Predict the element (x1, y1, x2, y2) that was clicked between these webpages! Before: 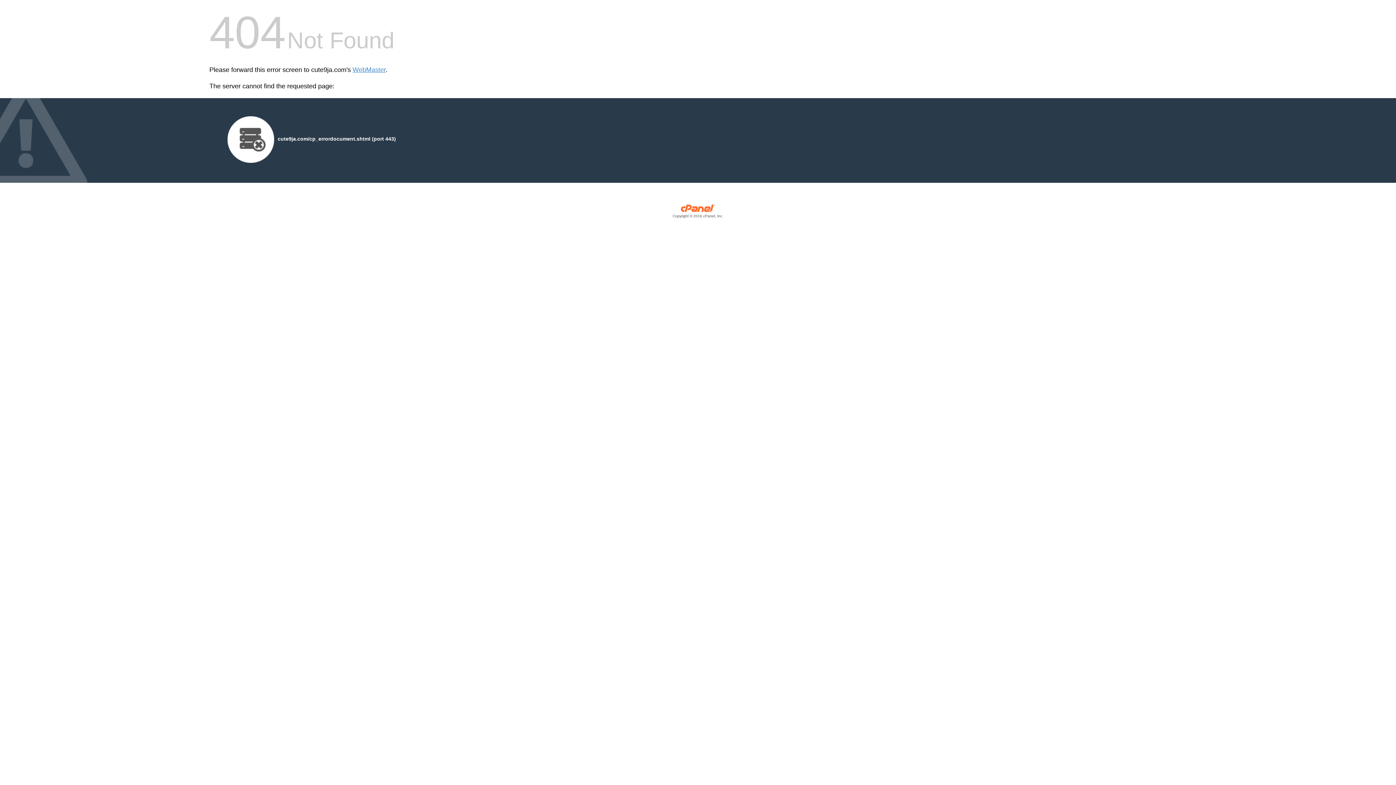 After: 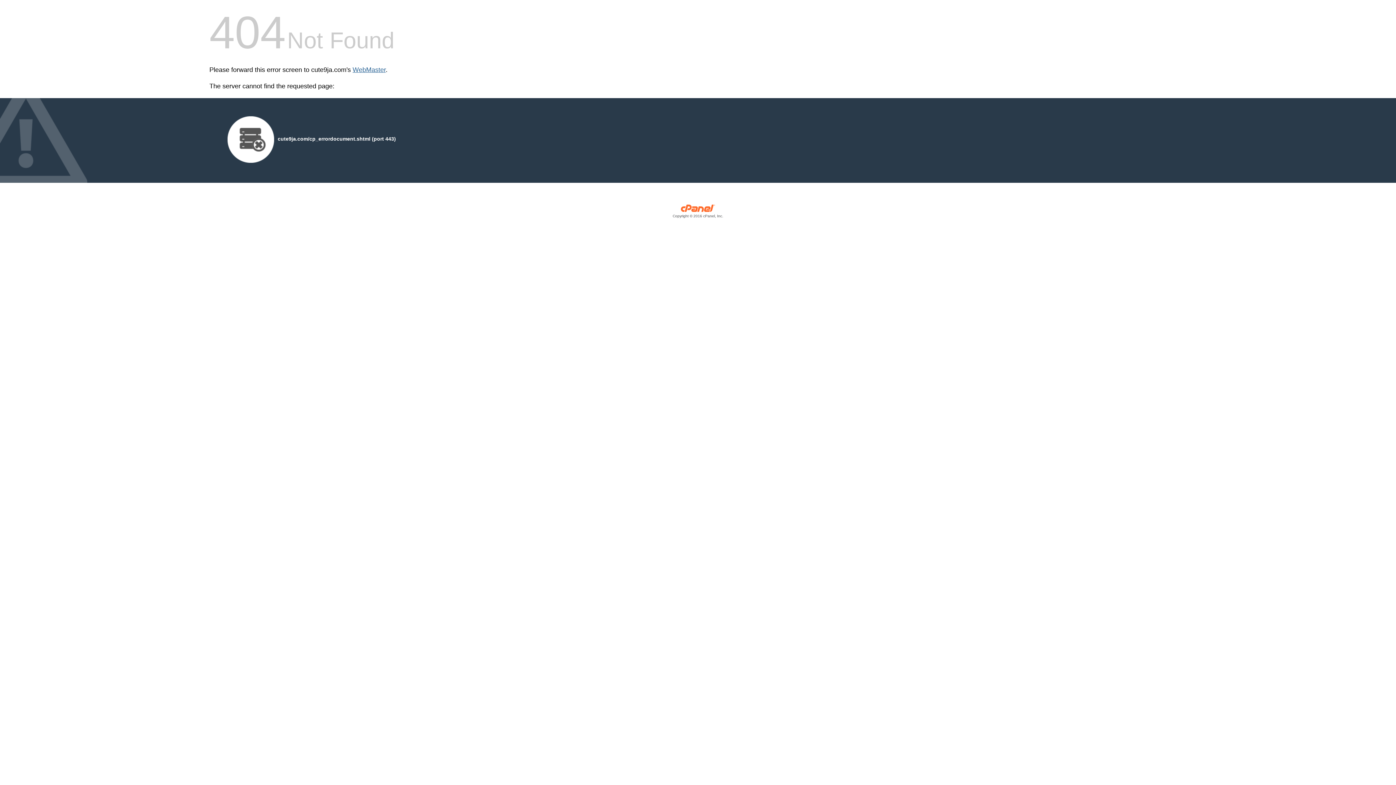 Action: label: WebMaster bbox: (352, 66, 385, 73)